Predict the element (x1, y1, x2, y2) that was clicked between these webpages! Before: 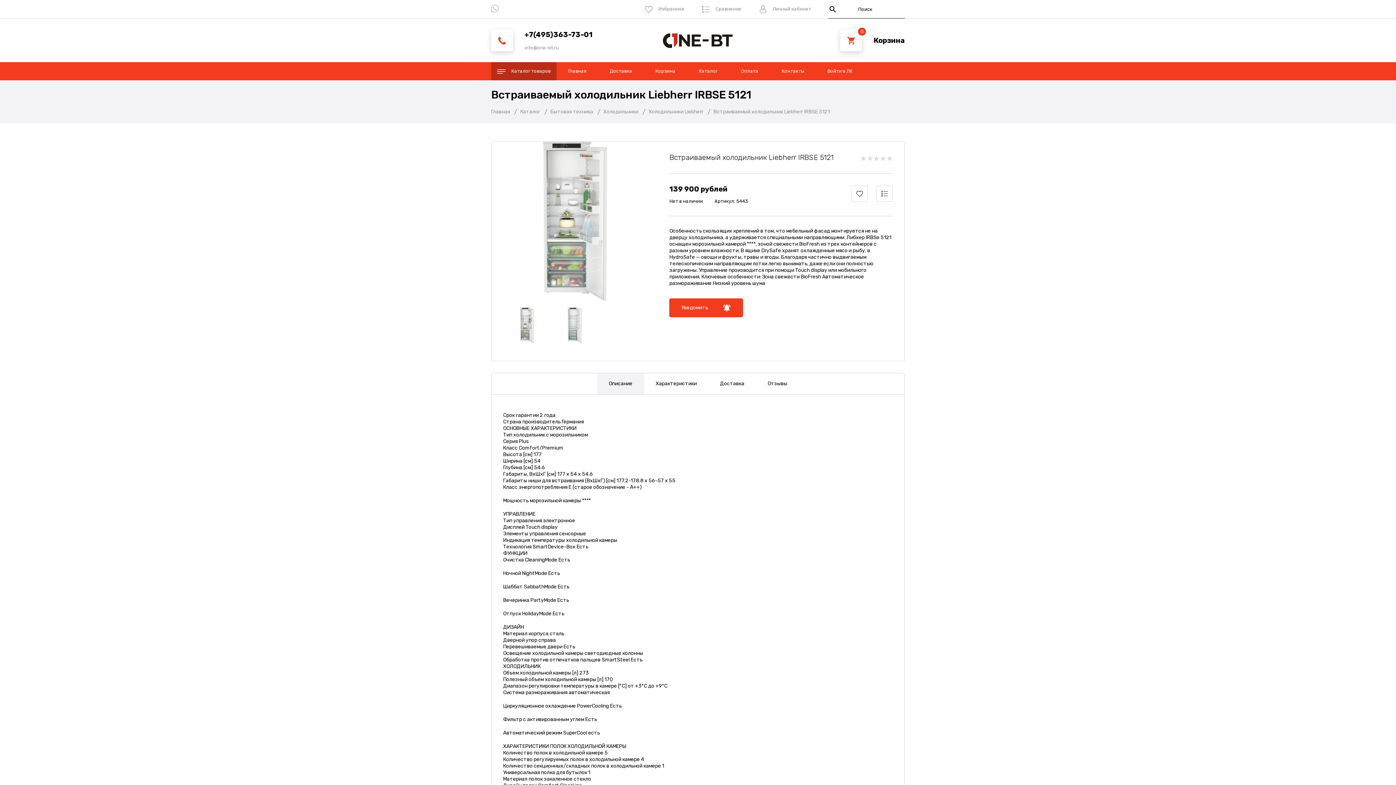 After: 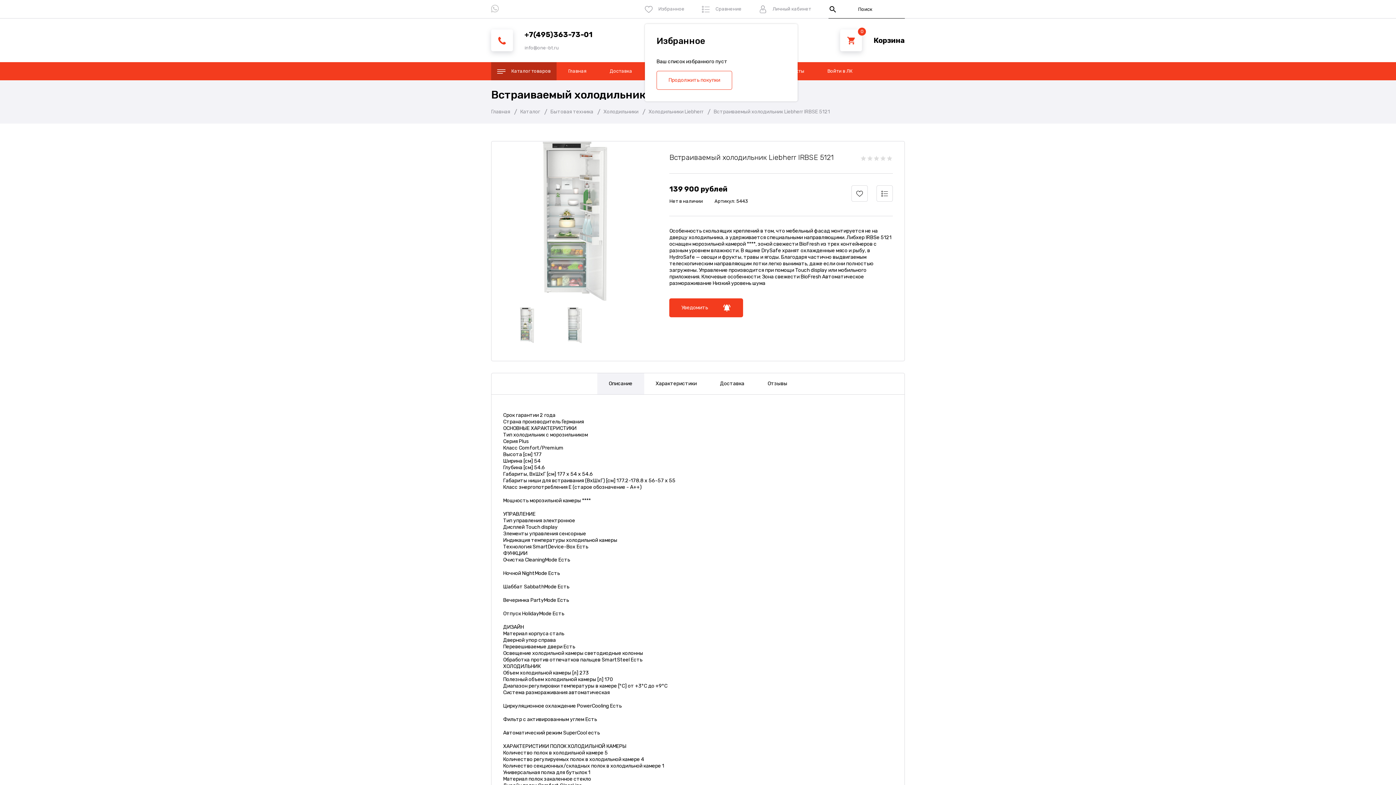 Action: label: Избранное bbox: (645, 0, 684, 18)